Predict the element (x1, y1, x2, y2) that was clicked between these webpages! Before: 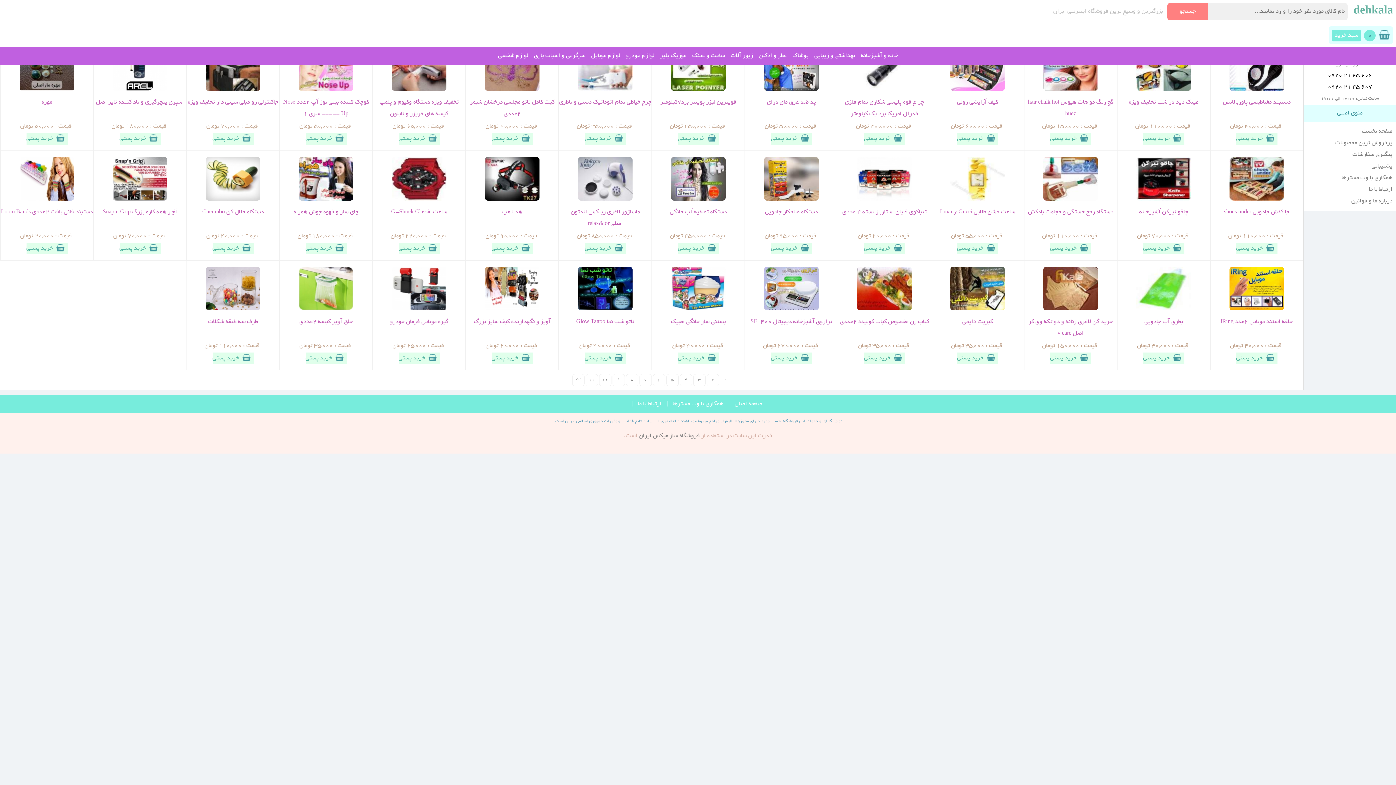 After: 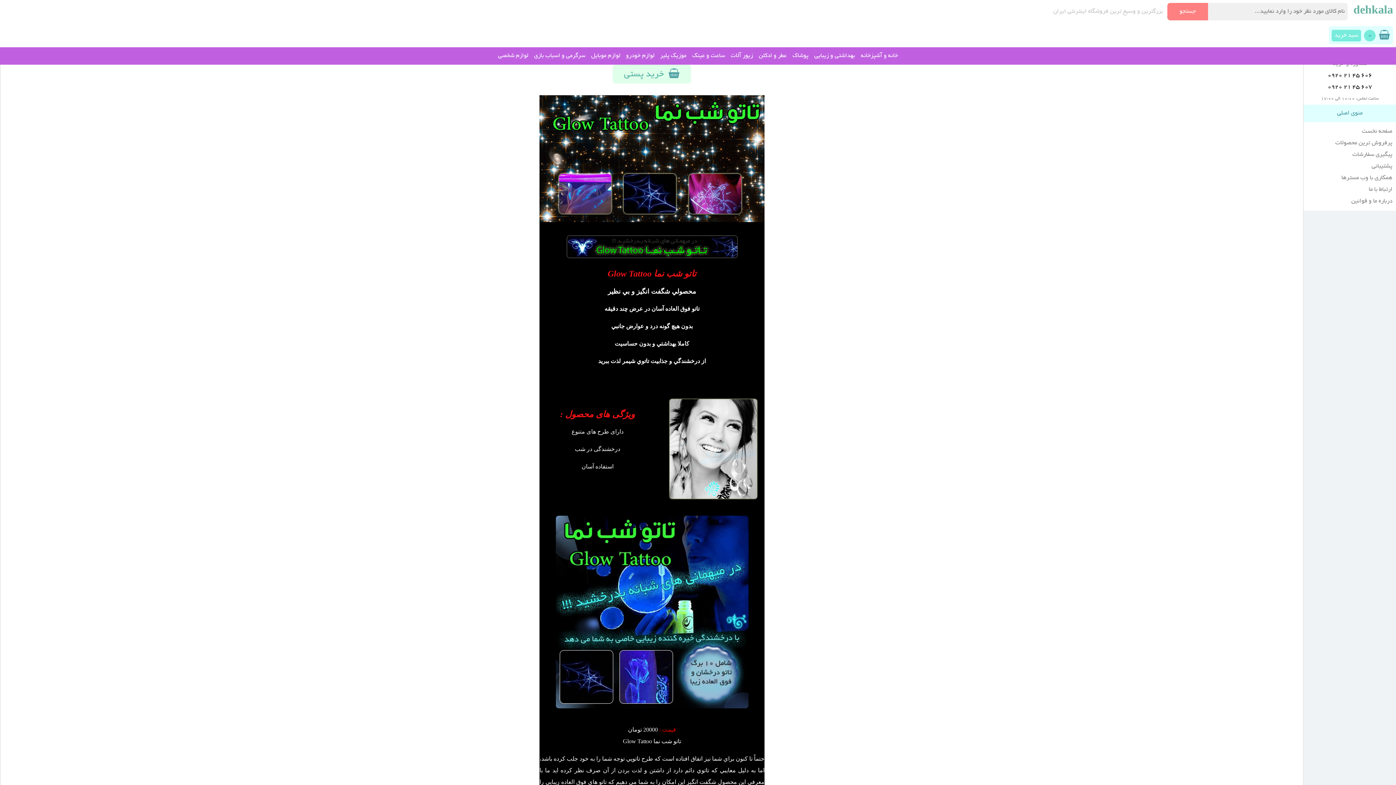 Action: label: تاتو شب نما Glow Tattoo bbox: (576, 319, 634, 325)